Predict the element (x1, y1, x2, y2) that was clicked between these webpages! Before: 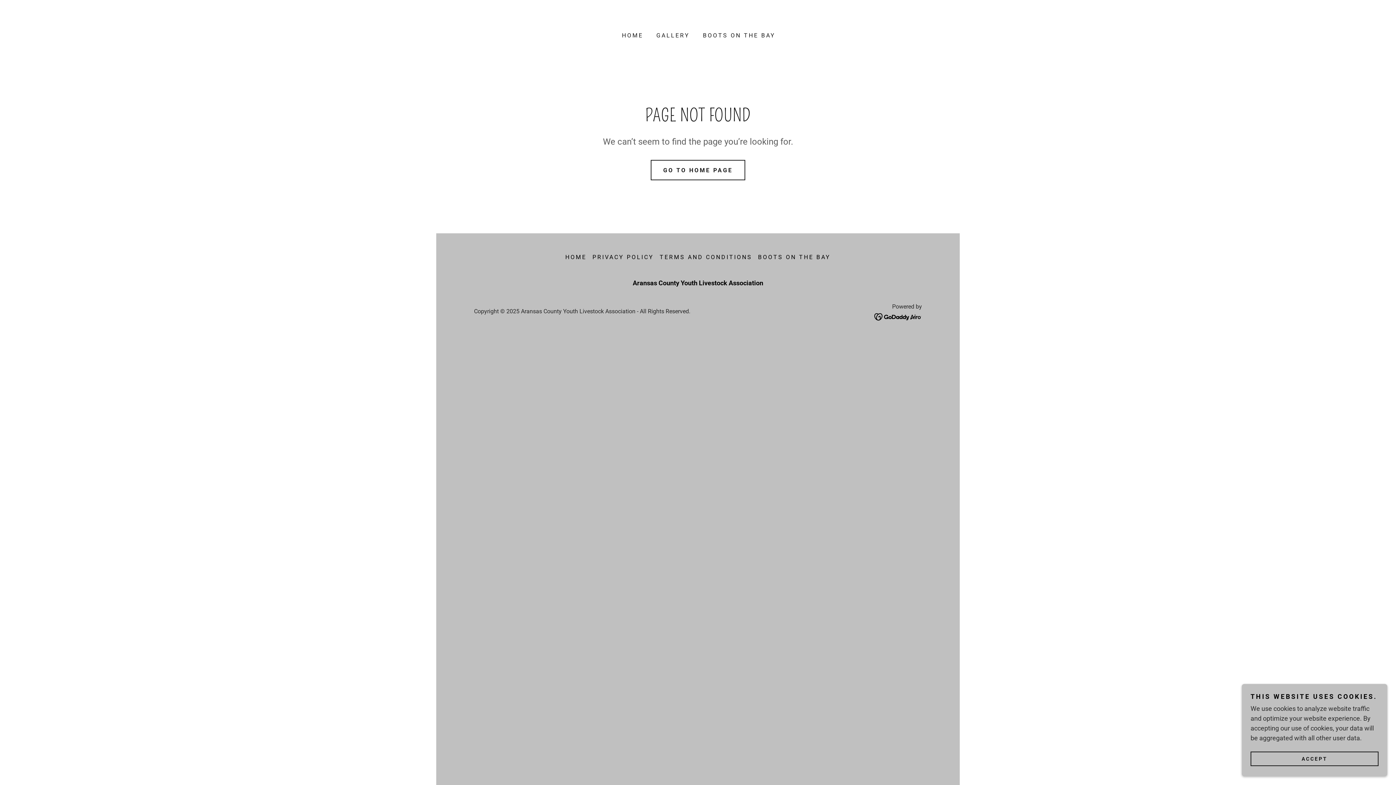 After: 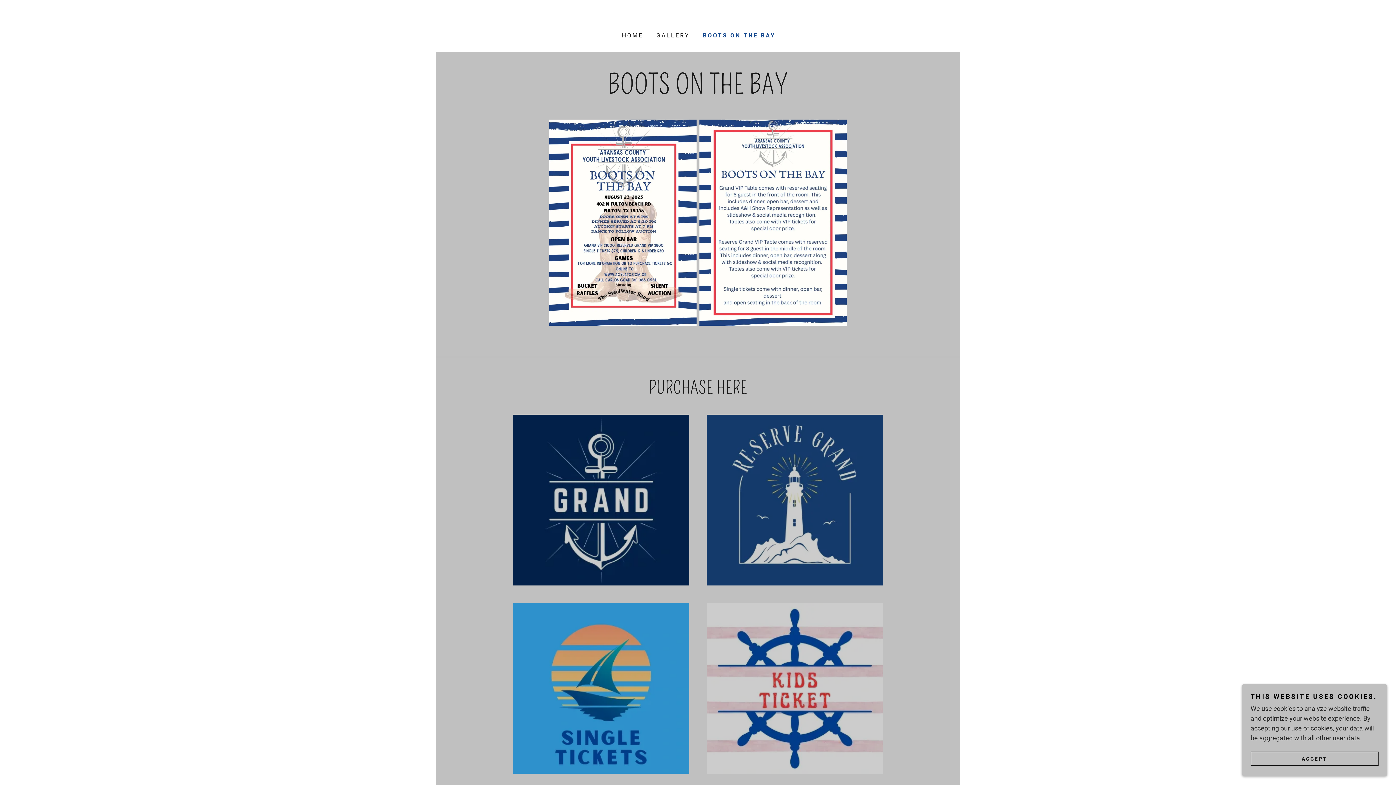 Action: bbox: (755, 250, 833, 263) label: BOOTS ON THE BAY